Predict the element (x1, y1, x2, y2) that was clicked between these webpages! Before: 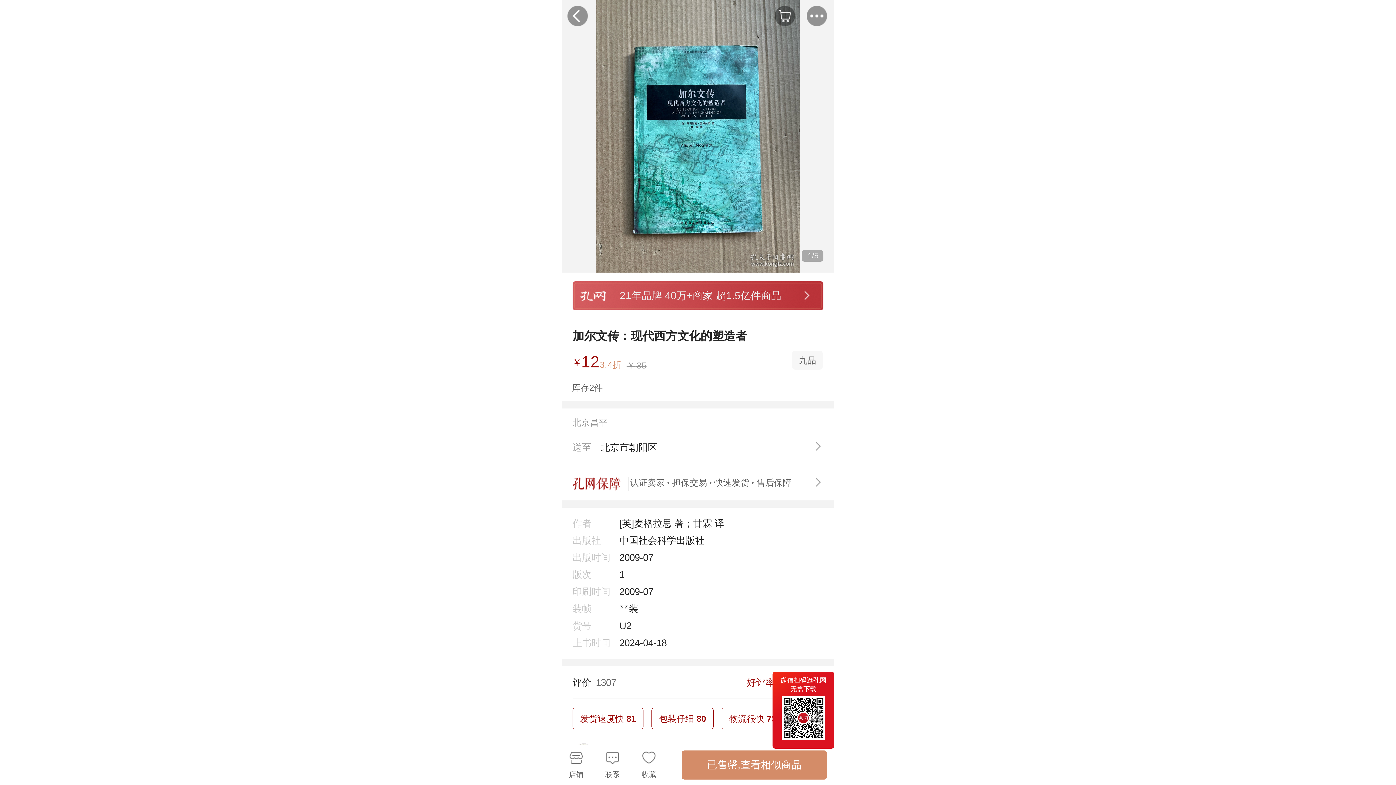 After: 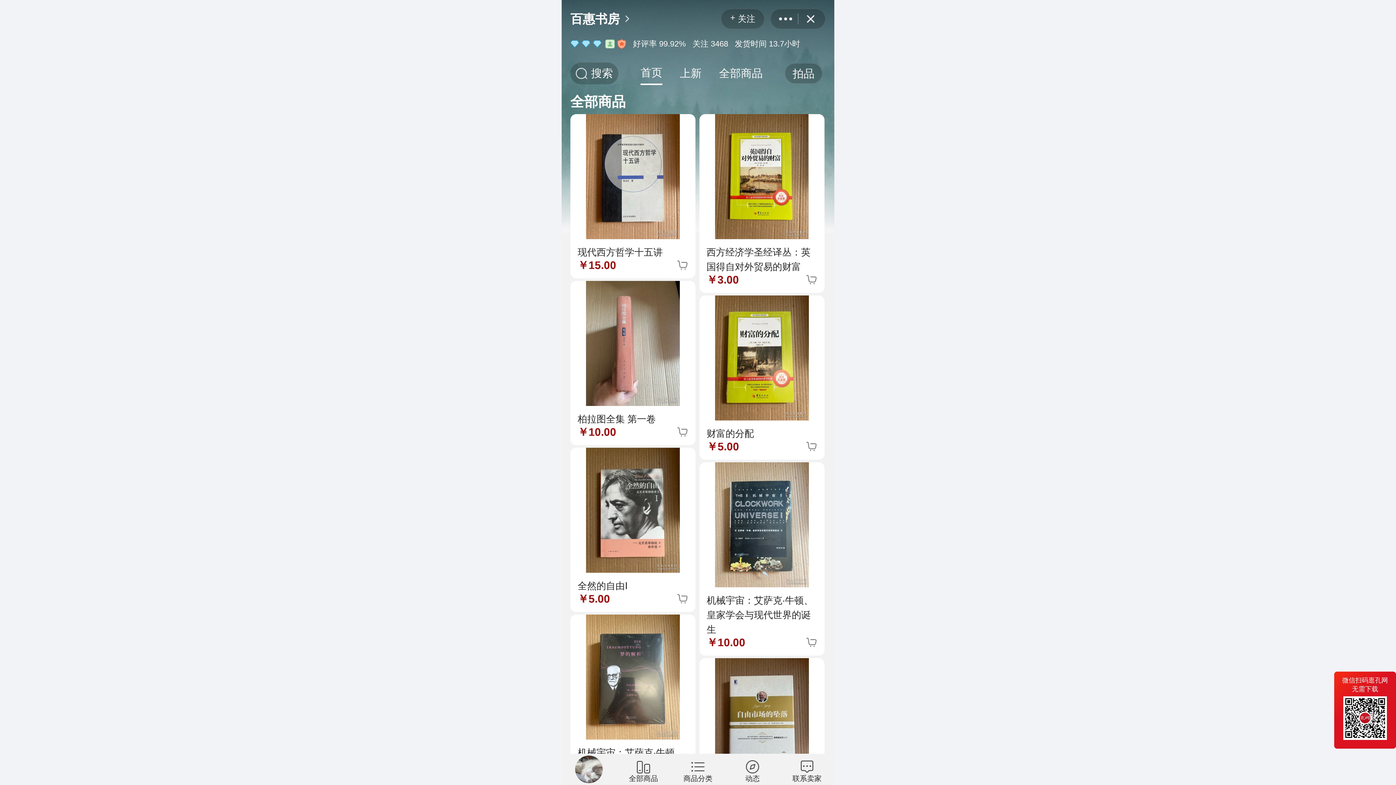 Action: bbox: (569, 750, 583, 780) label: 店铺